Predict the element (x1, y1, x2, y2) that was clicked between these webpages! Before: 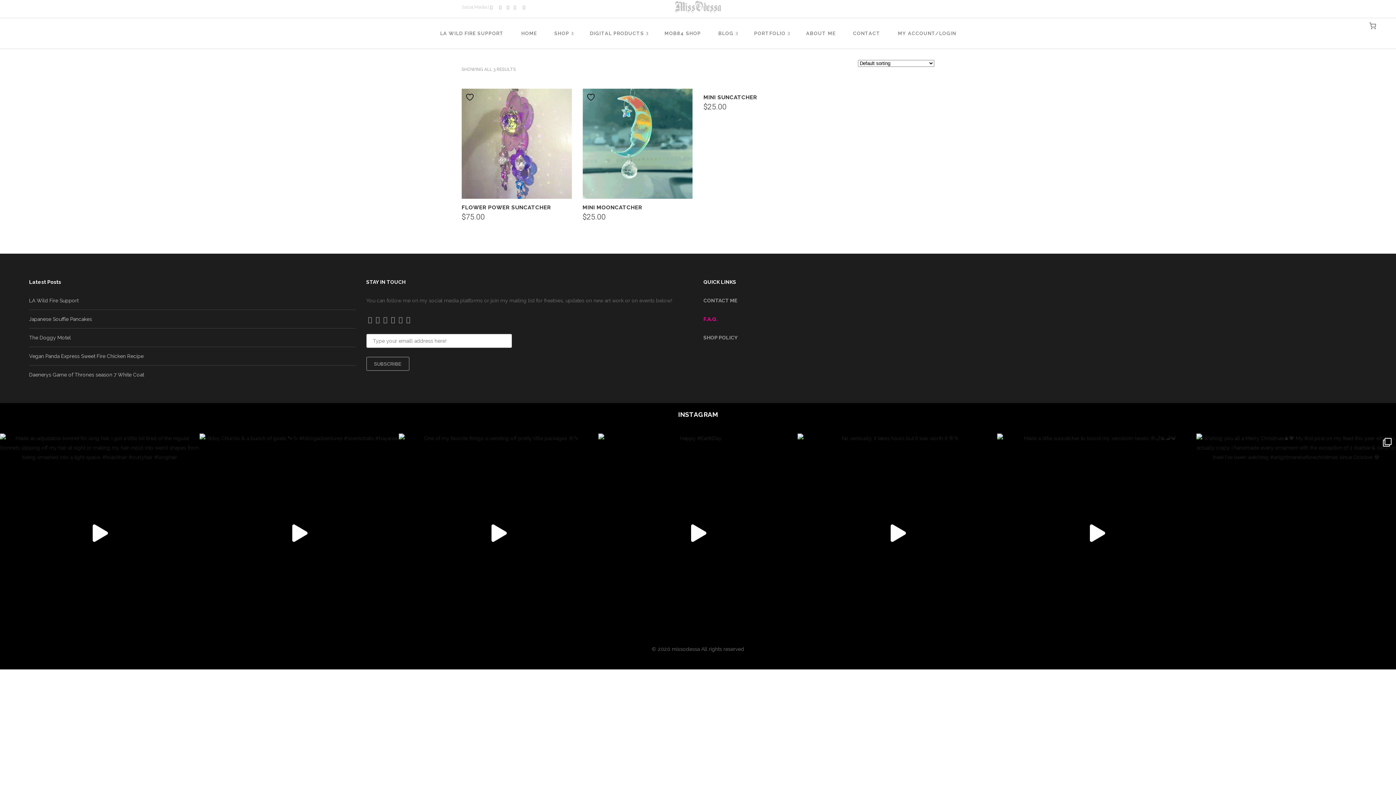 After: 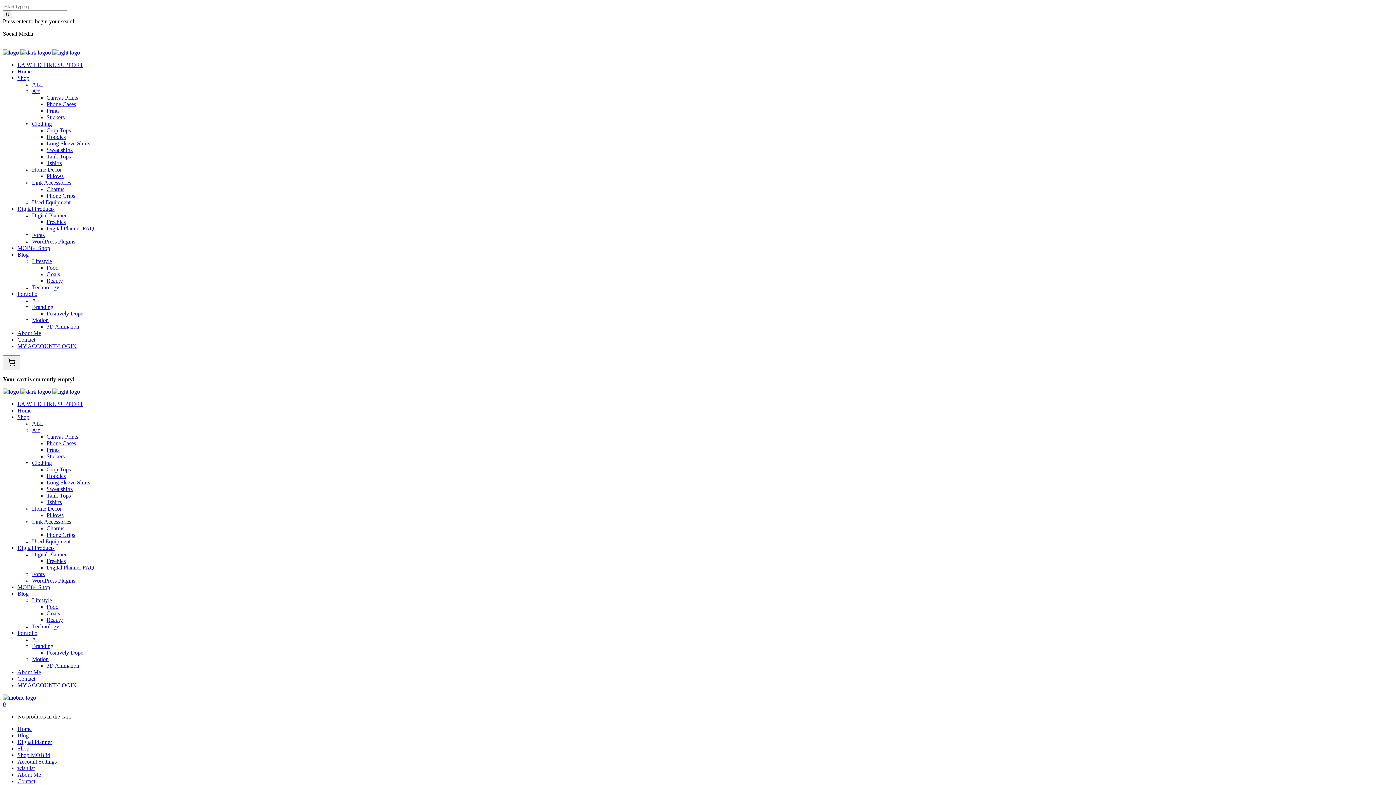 Action: bbox: (461, 204, 551, 210) label: FLOWER POWER SUNCATCHER